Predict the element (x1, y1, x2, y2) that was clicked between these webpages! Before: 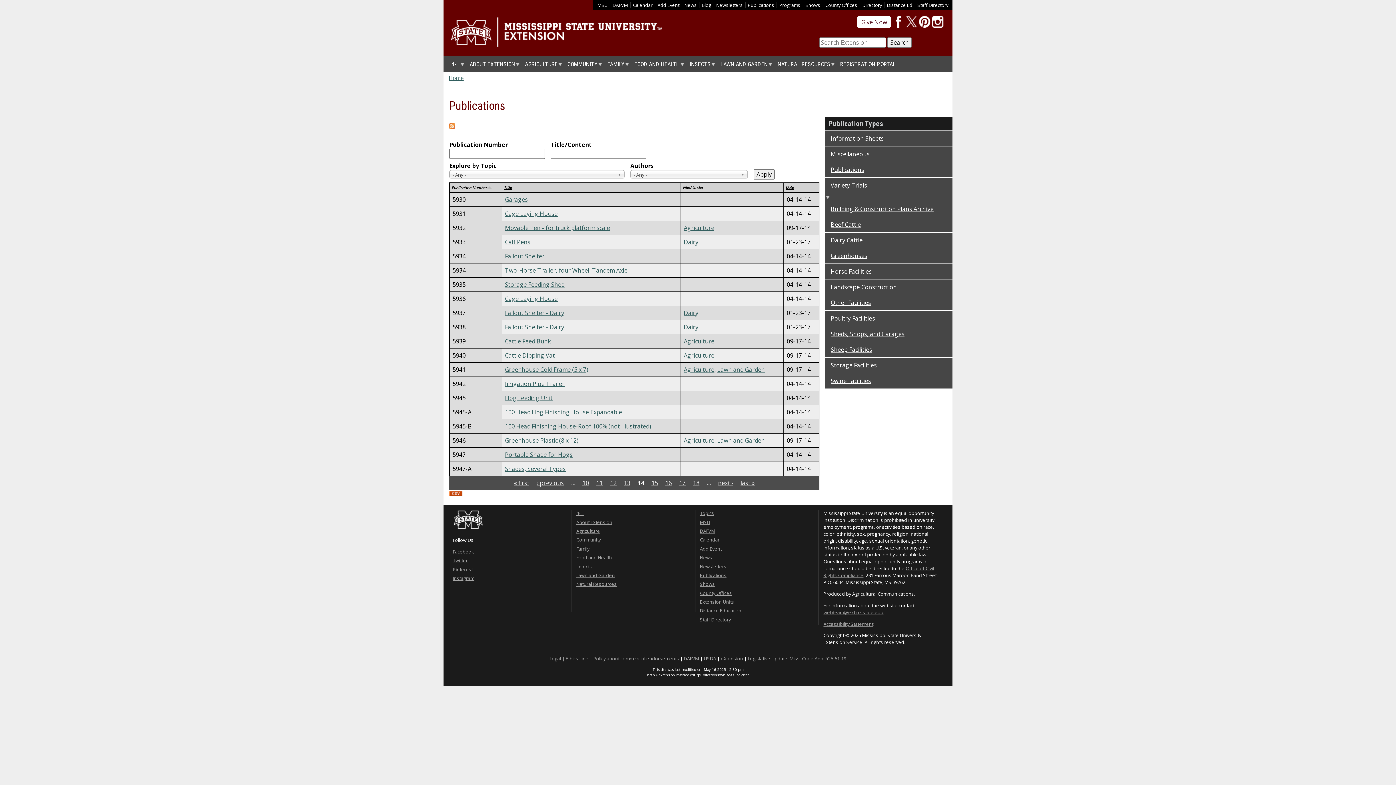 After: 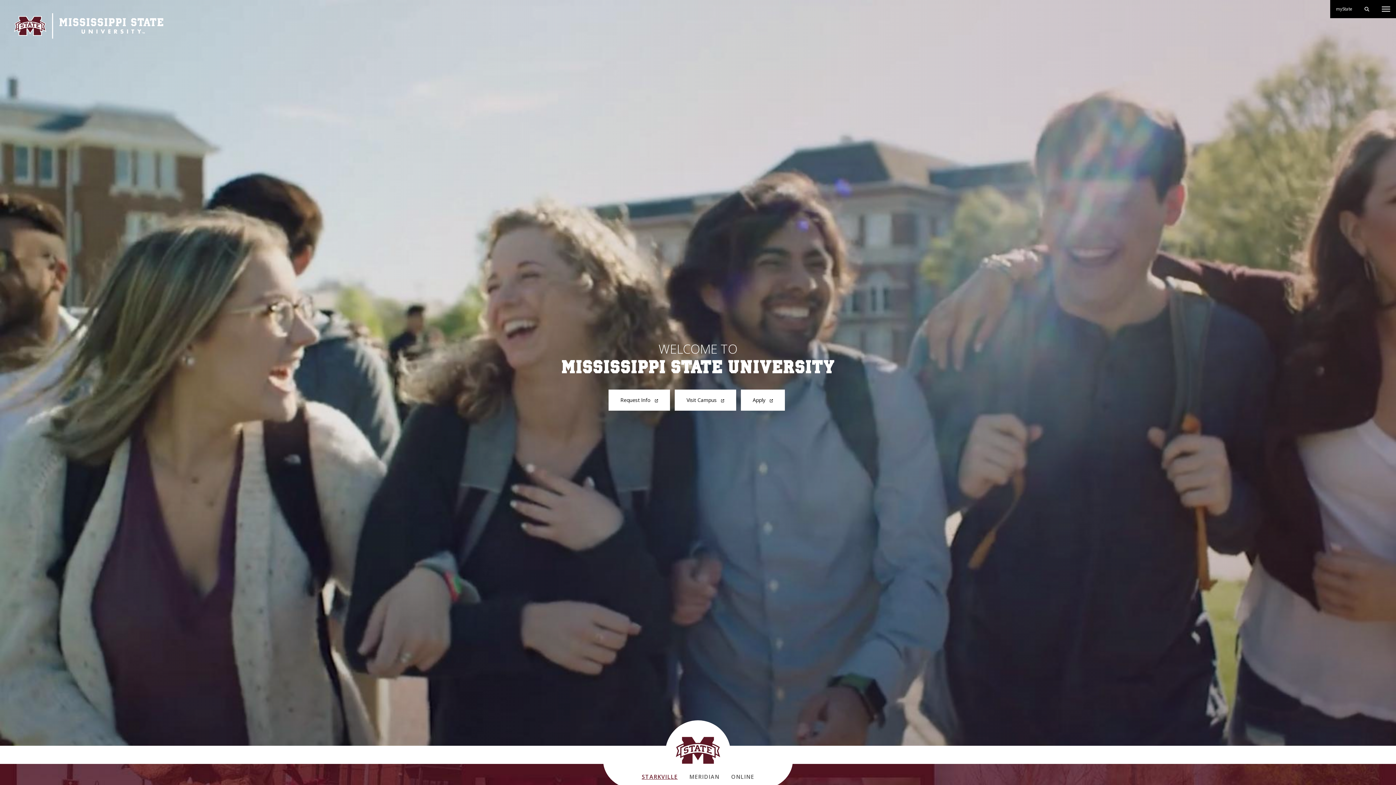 Action: label: MSU bbox: (597, 1, 607, 8)